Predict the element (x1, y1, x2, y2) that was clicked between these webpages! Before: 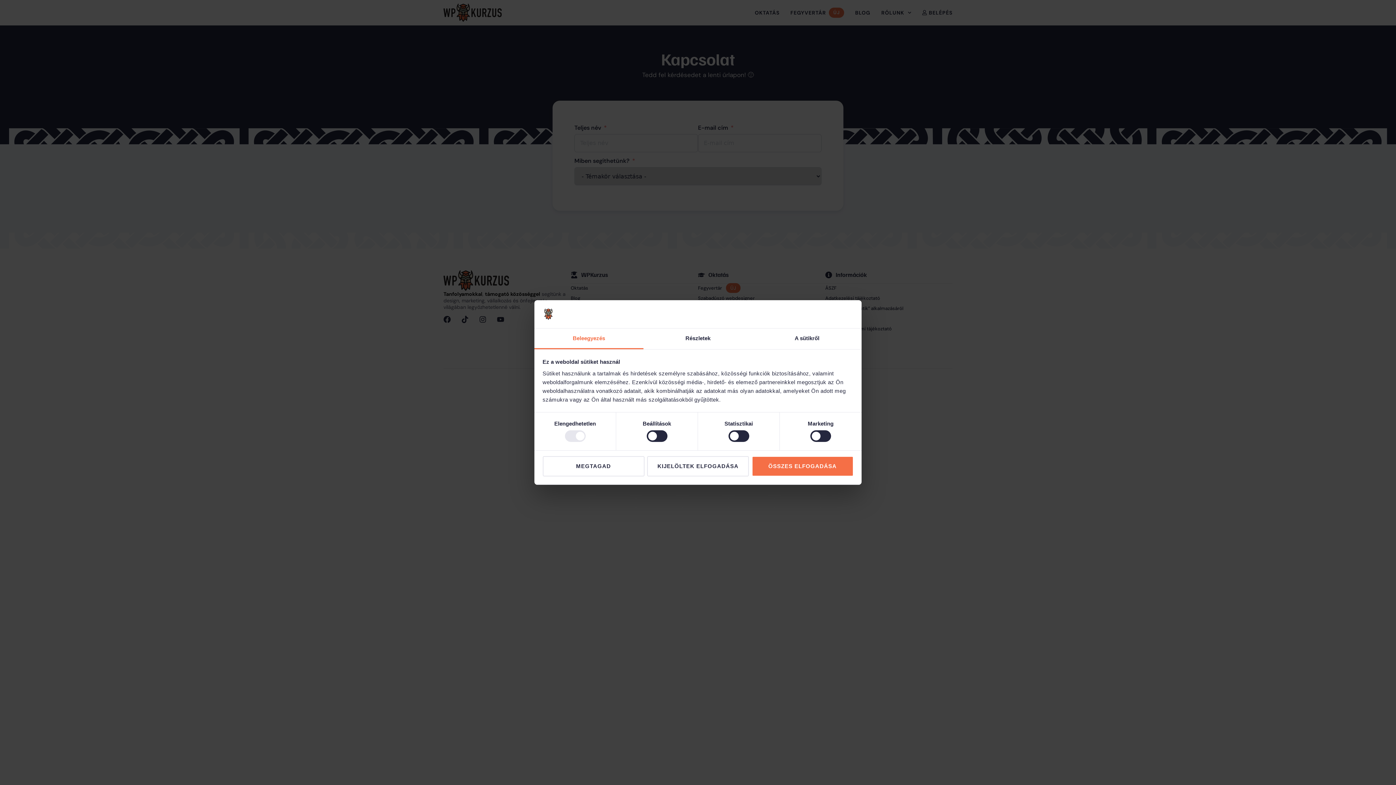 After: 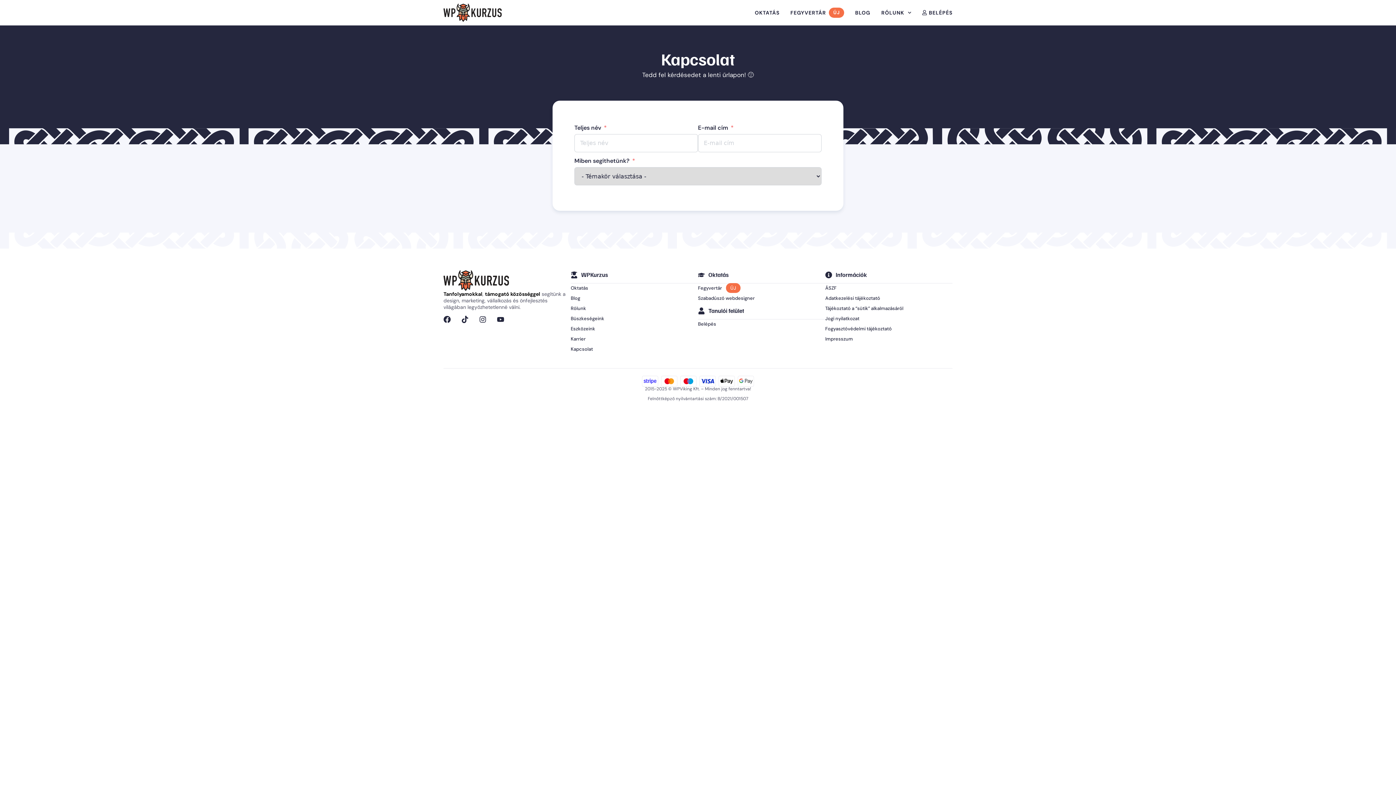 Action: bbox: (542, 456, 644, 476) label: MEGTAGAD